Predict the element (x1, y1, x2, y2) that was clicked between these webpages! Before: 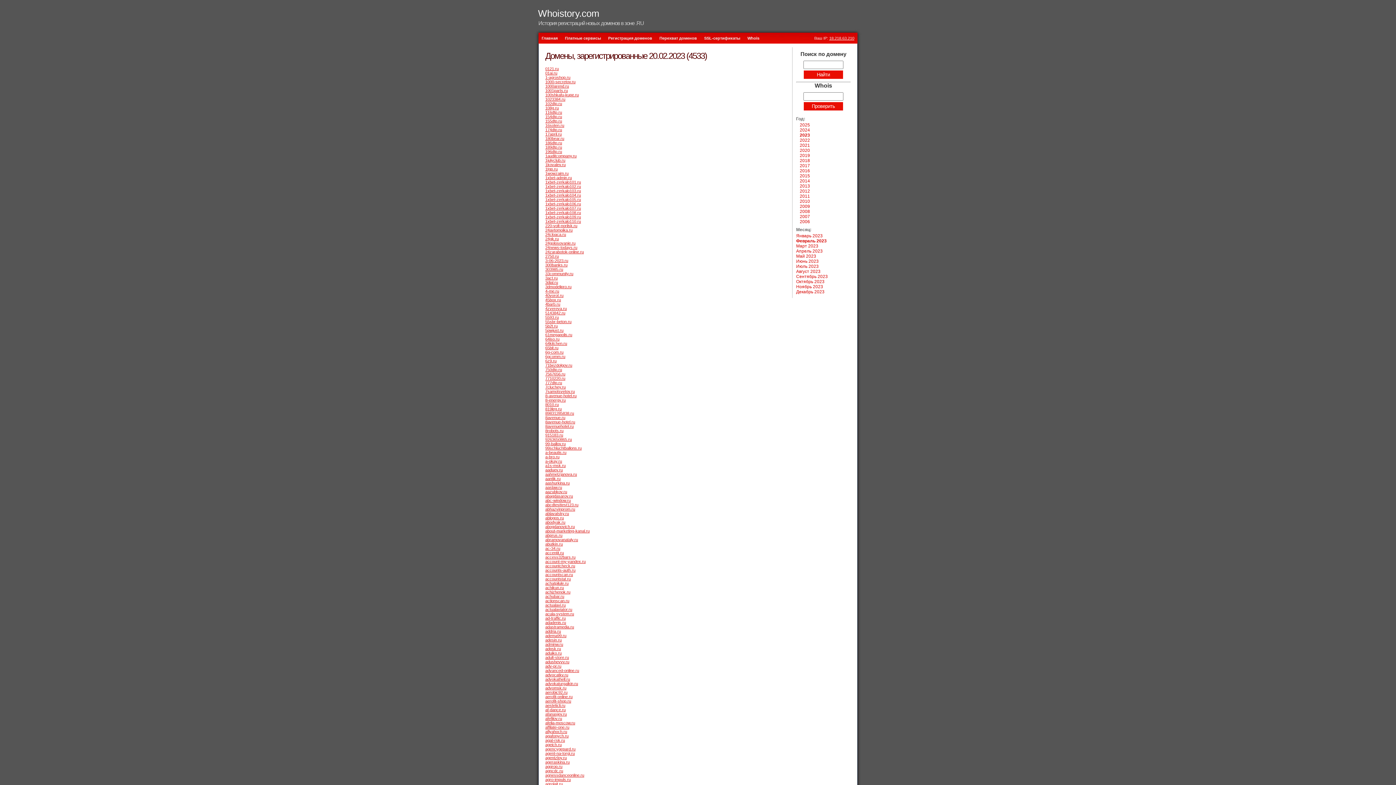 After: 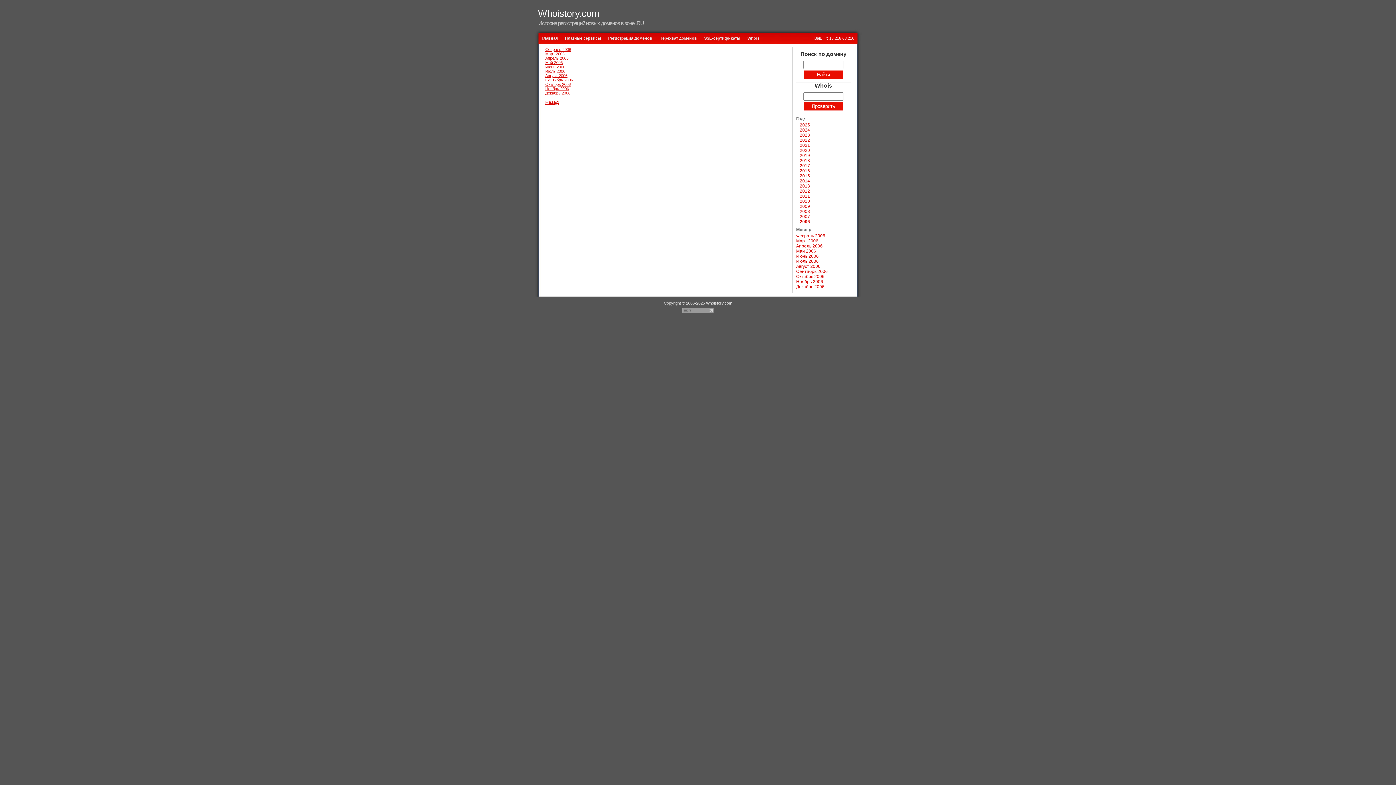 Action: bbox: (800, 219, 810, 224) label: 2006